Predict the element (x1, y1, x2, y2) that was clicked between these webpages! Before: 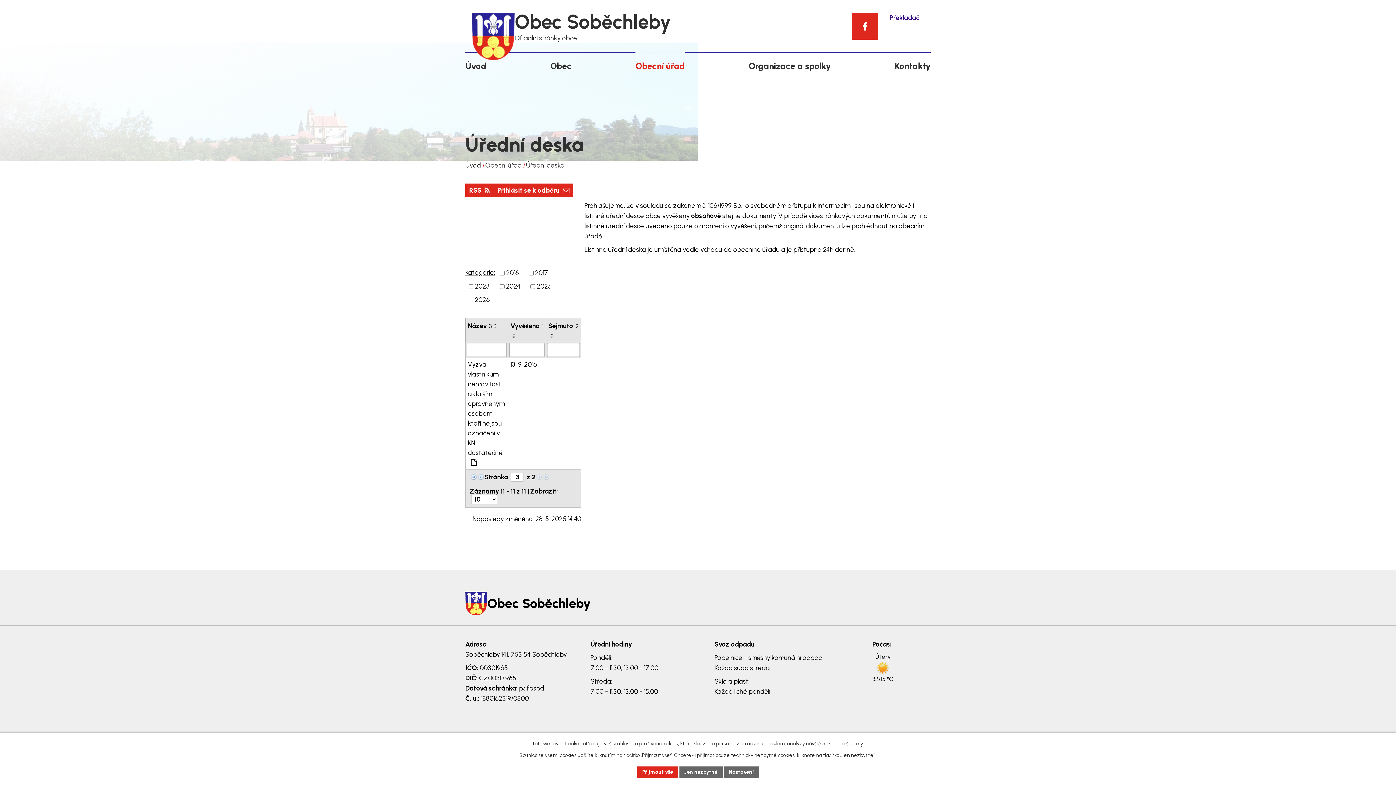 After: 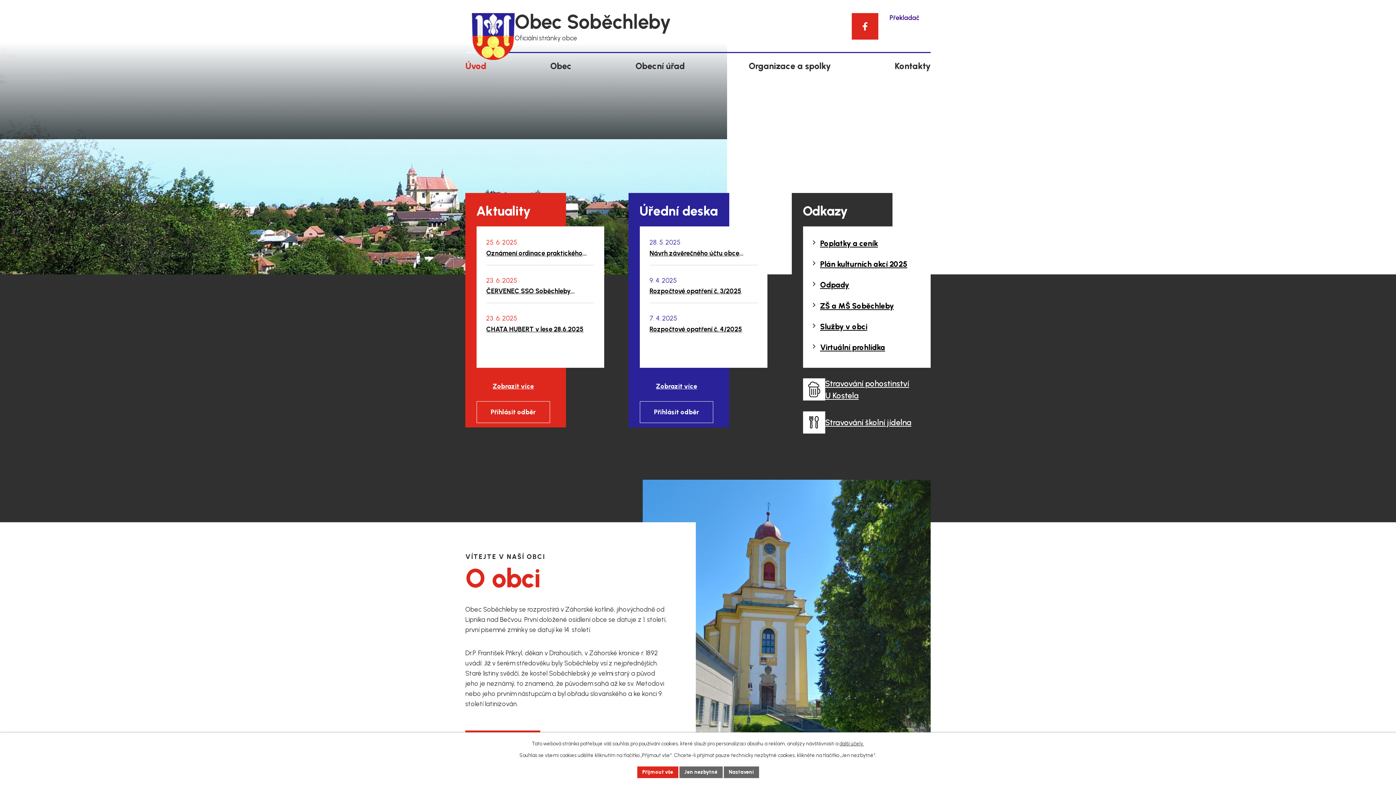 Action: label: Obec Soběchleby
Oficiální stránky obce bbox: (472, 13, 671, 42)